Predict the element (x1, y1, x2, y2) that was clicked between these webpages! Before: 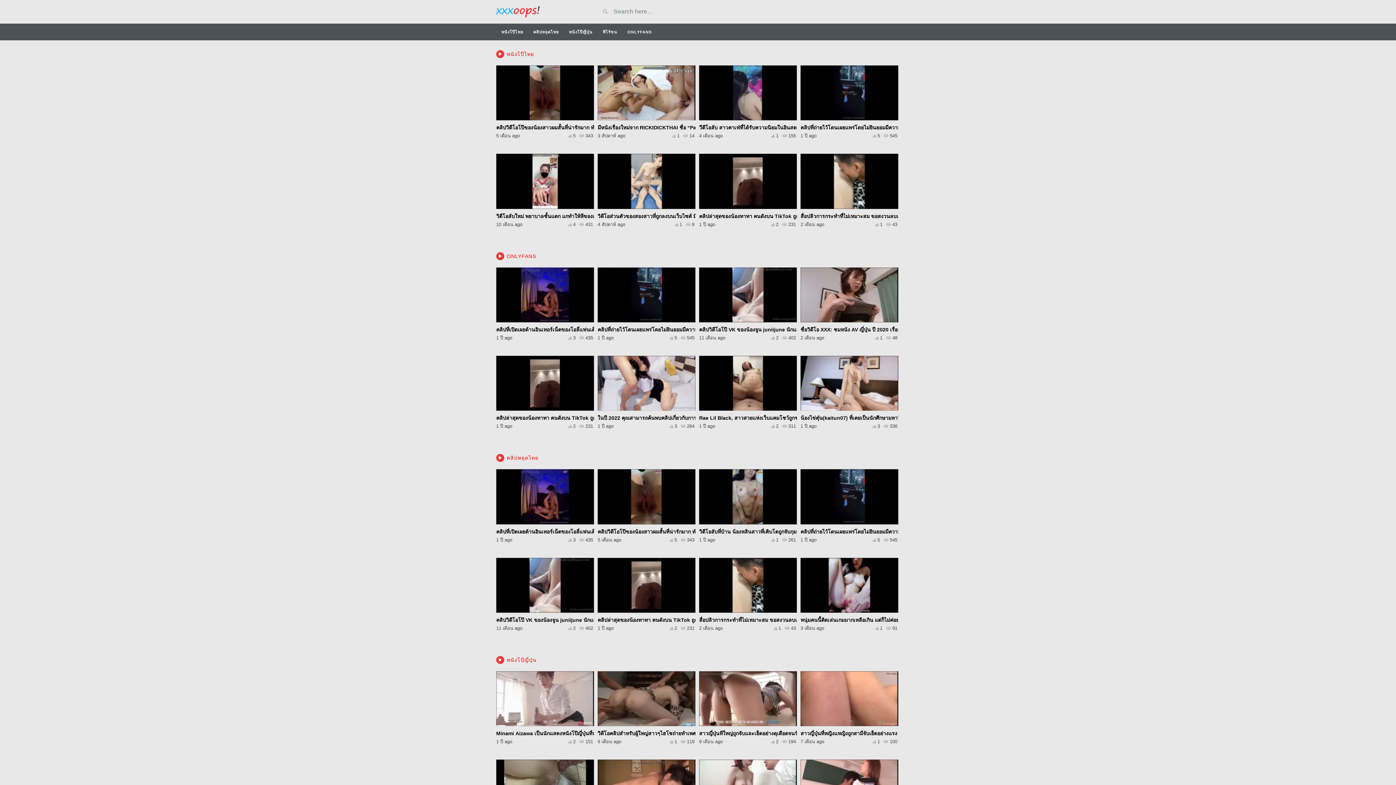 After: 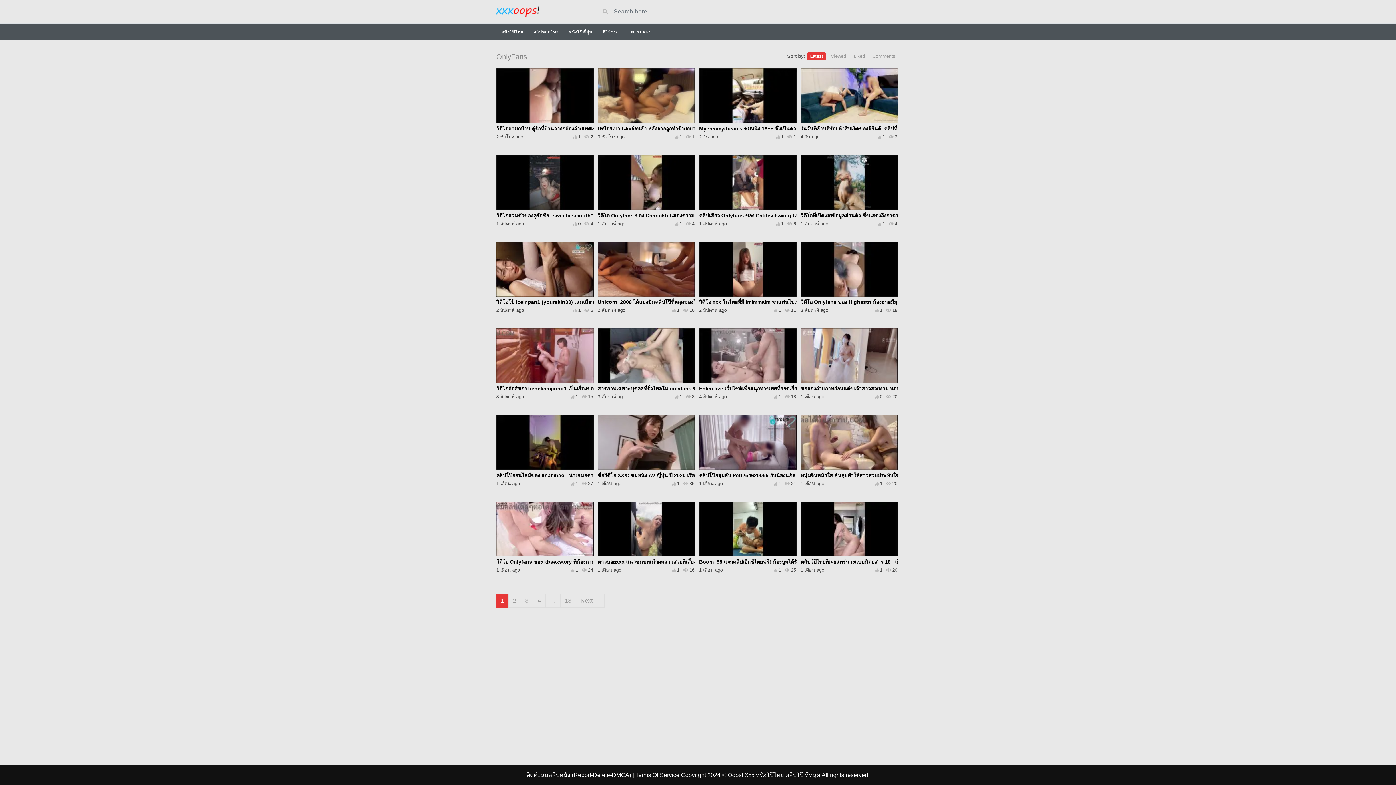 Action: label: ONLYFANS bbox: (506, 253, 536, 259)